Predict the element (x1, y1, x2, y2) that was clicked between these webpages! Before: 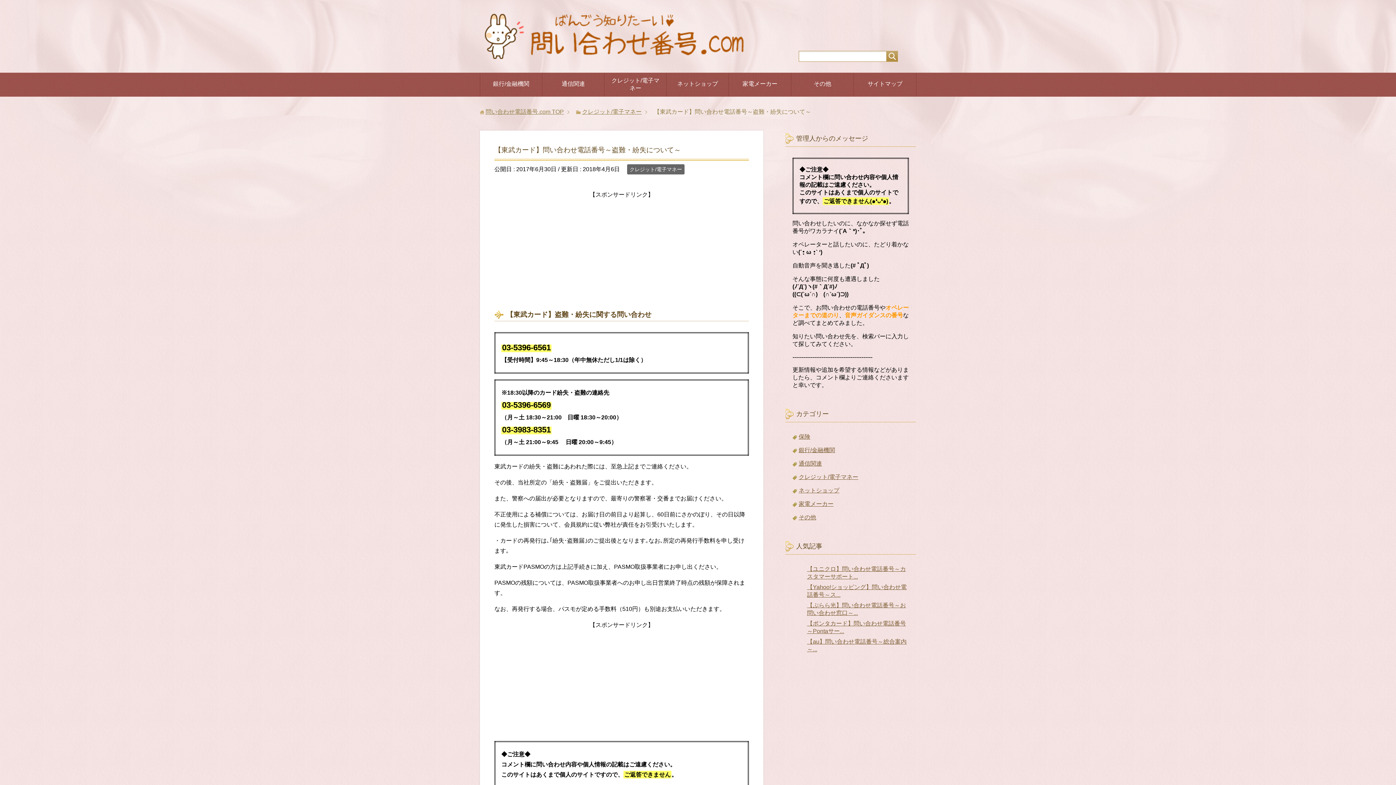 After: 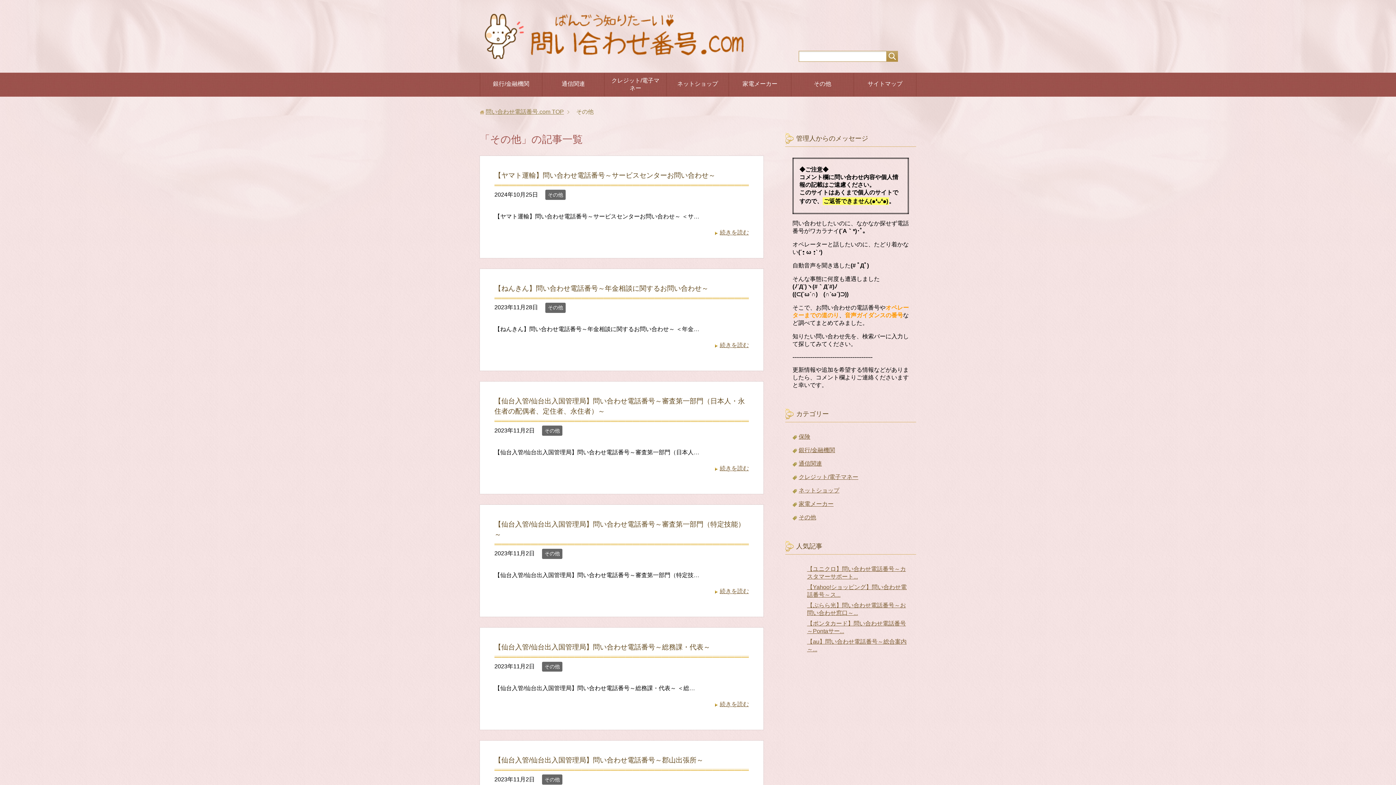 Action: bbox: (791, 76, 853, 93) label: その他